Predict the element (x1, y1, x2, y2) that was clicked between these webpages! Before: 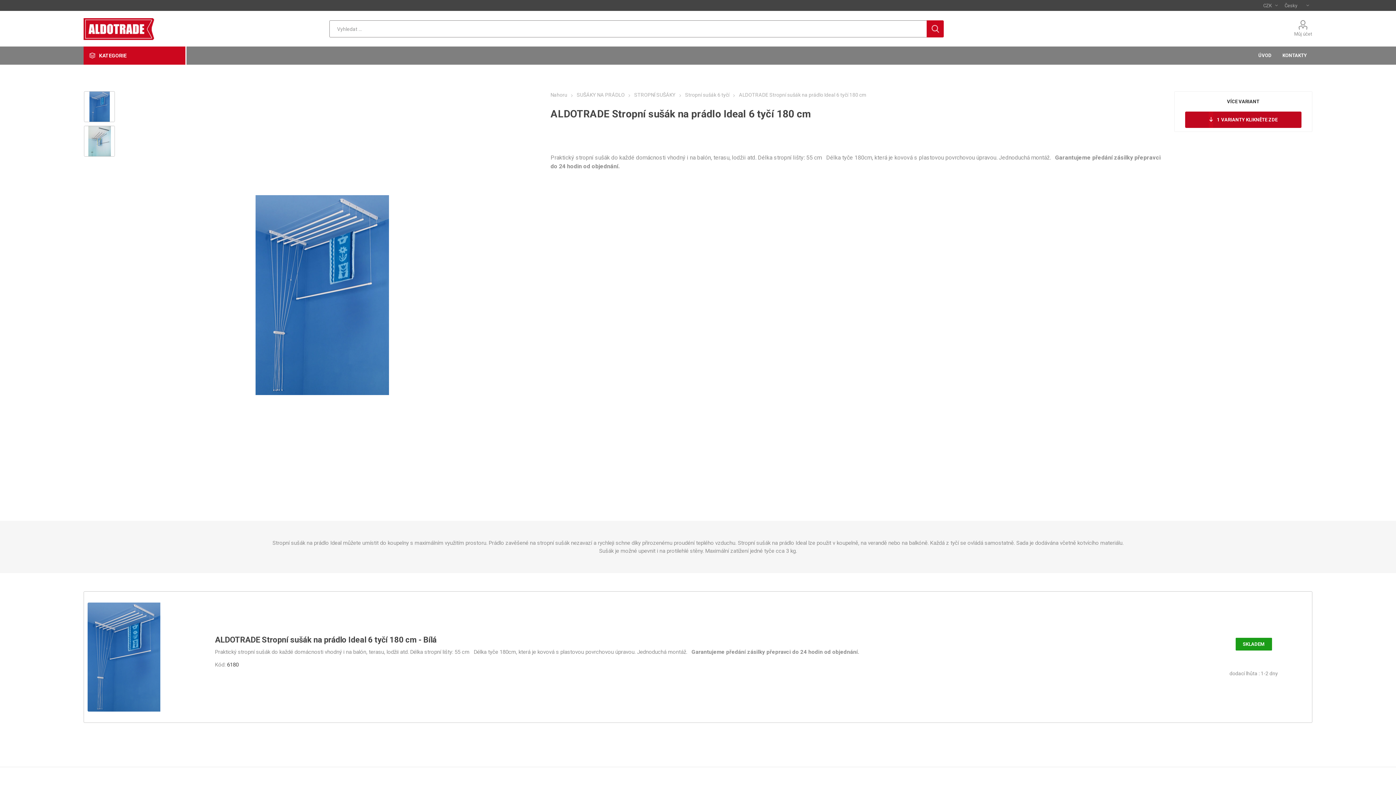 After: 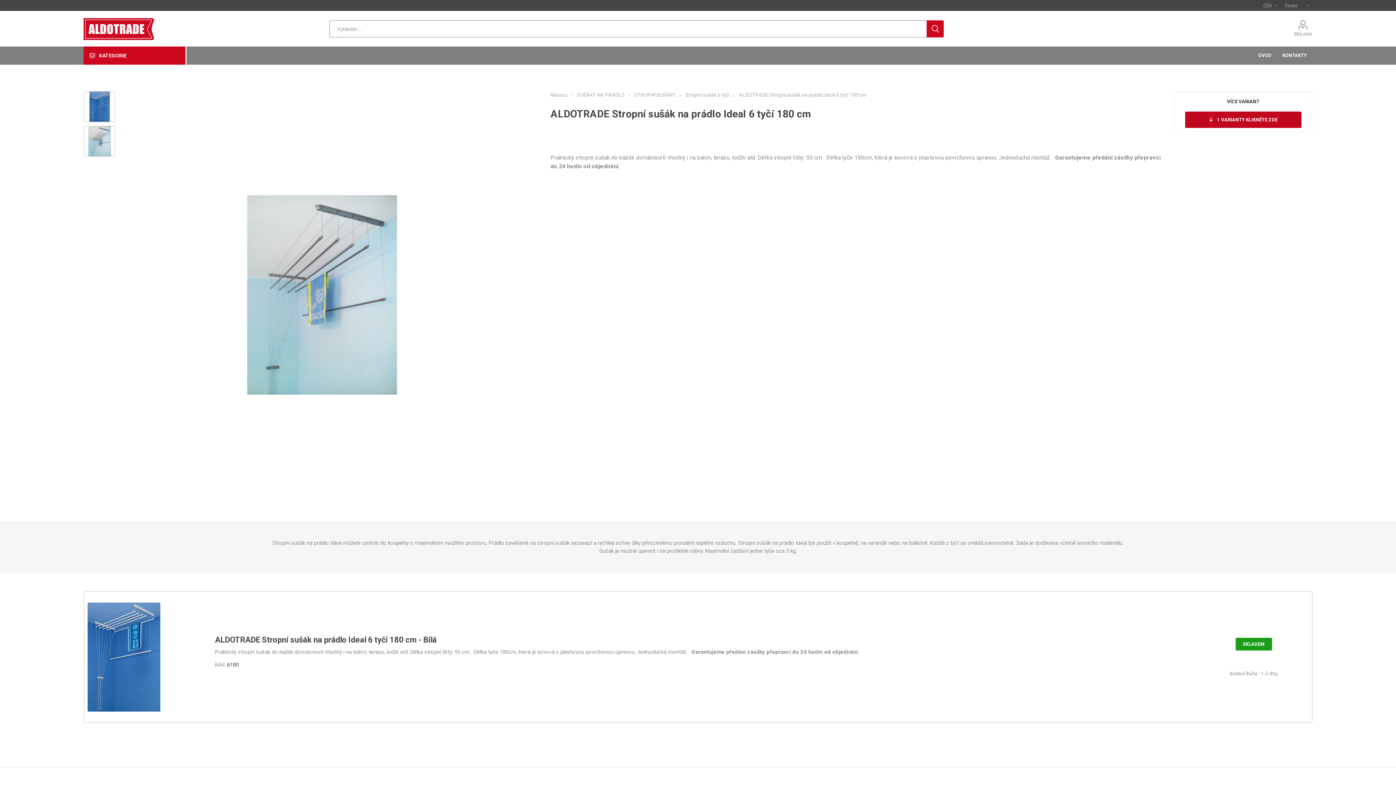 Action: bbox: (84, 125, 115, 156)